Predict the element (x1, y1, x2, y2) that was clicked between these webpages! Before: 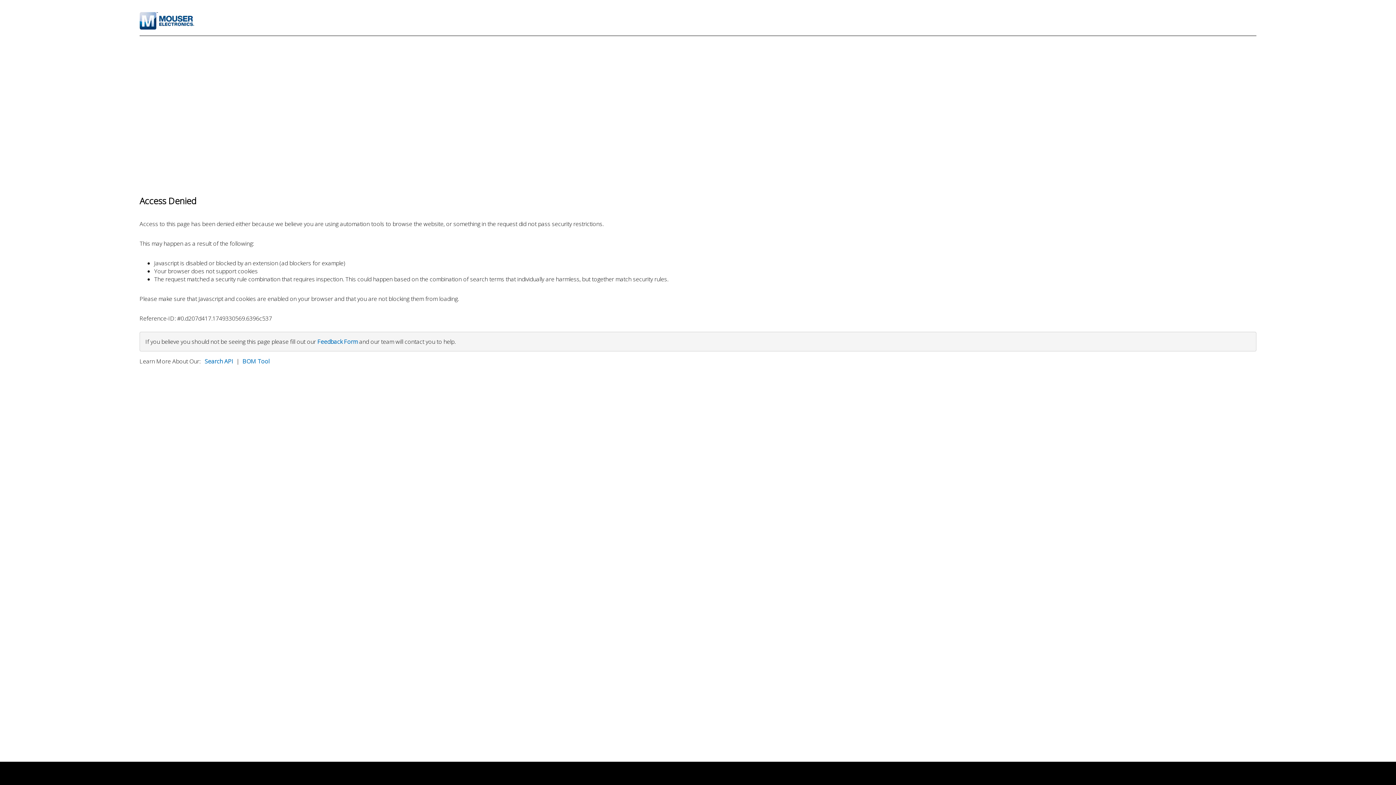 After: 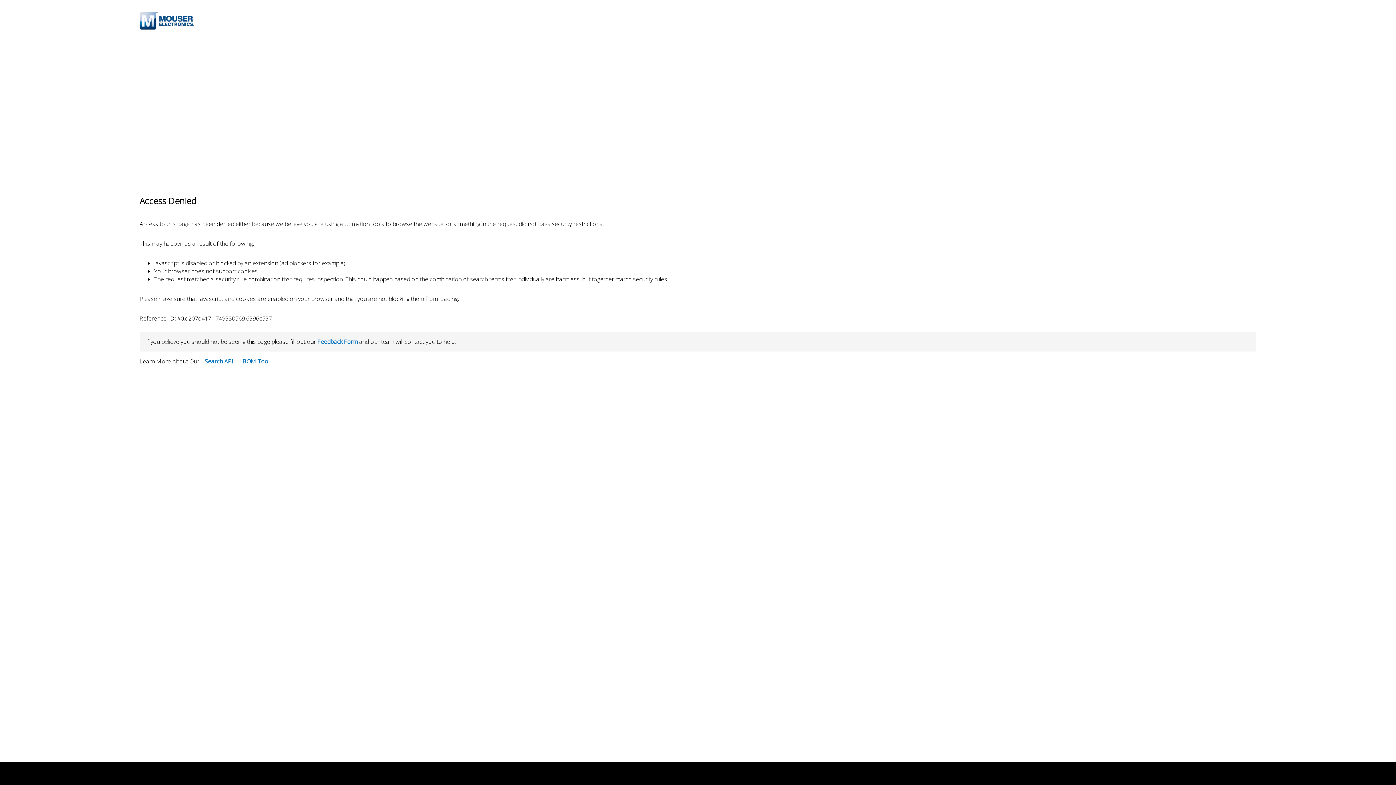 Action: label: BOM Tool bbox: (242, 357, 269, 365)